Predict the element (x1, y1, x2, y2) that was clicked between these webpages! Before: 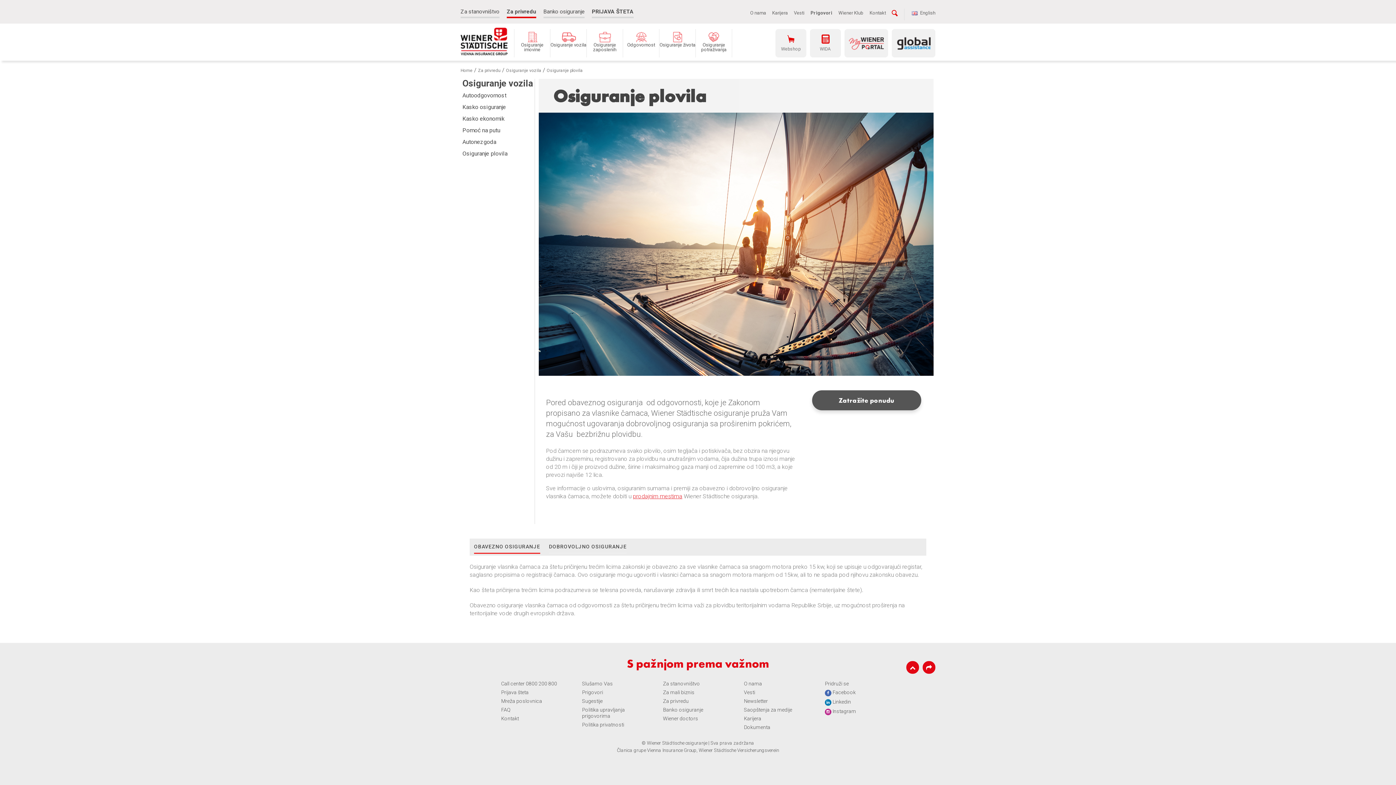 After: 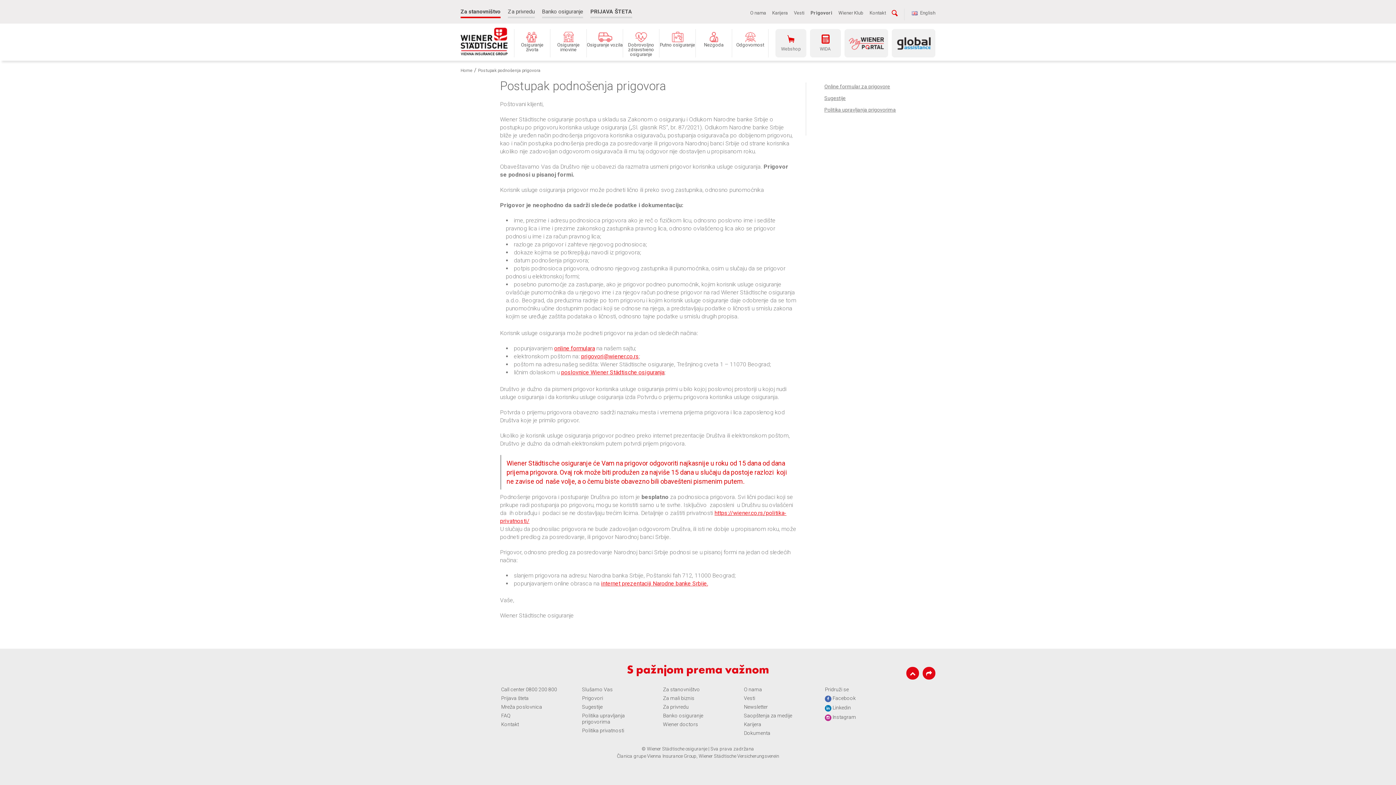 Action: label: Prigovori bbox: (811, 10, 832, 16)